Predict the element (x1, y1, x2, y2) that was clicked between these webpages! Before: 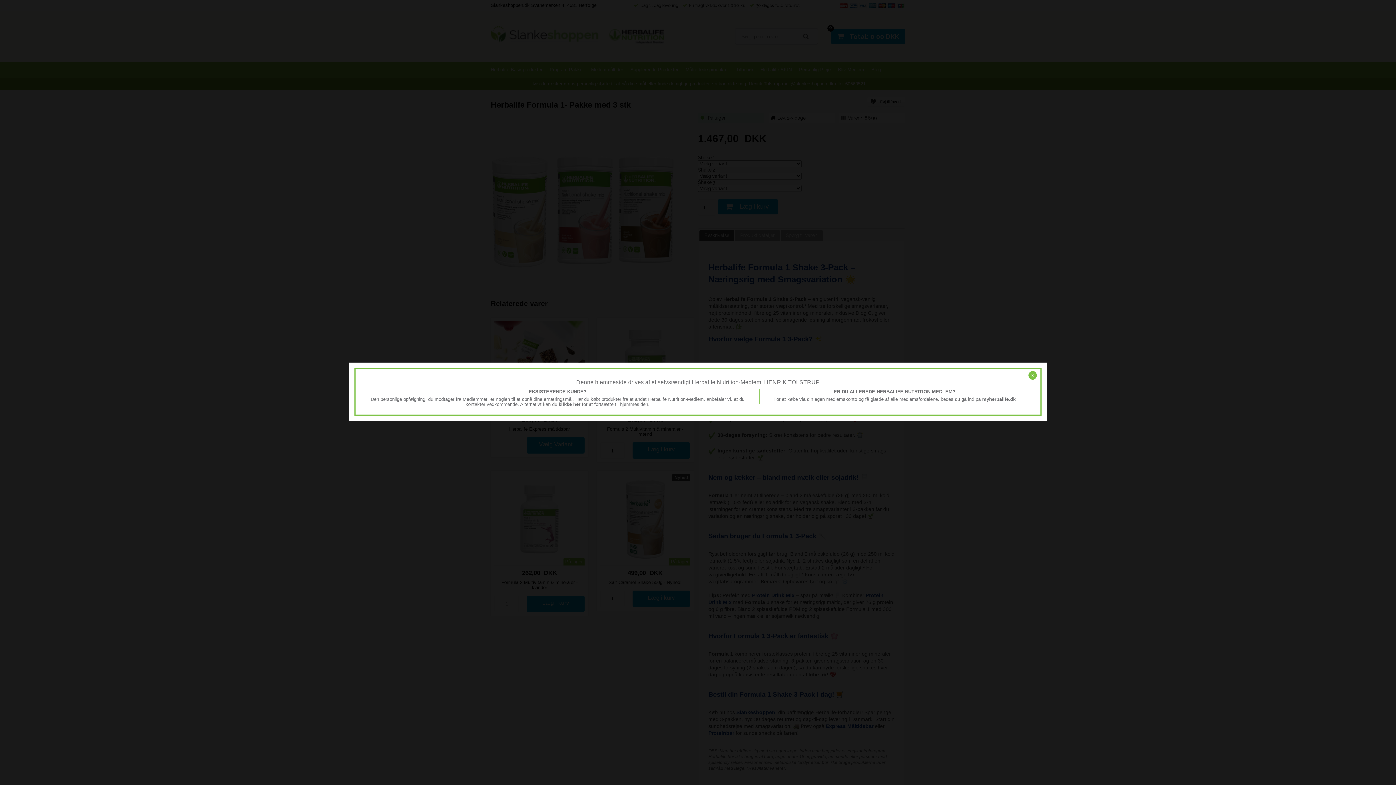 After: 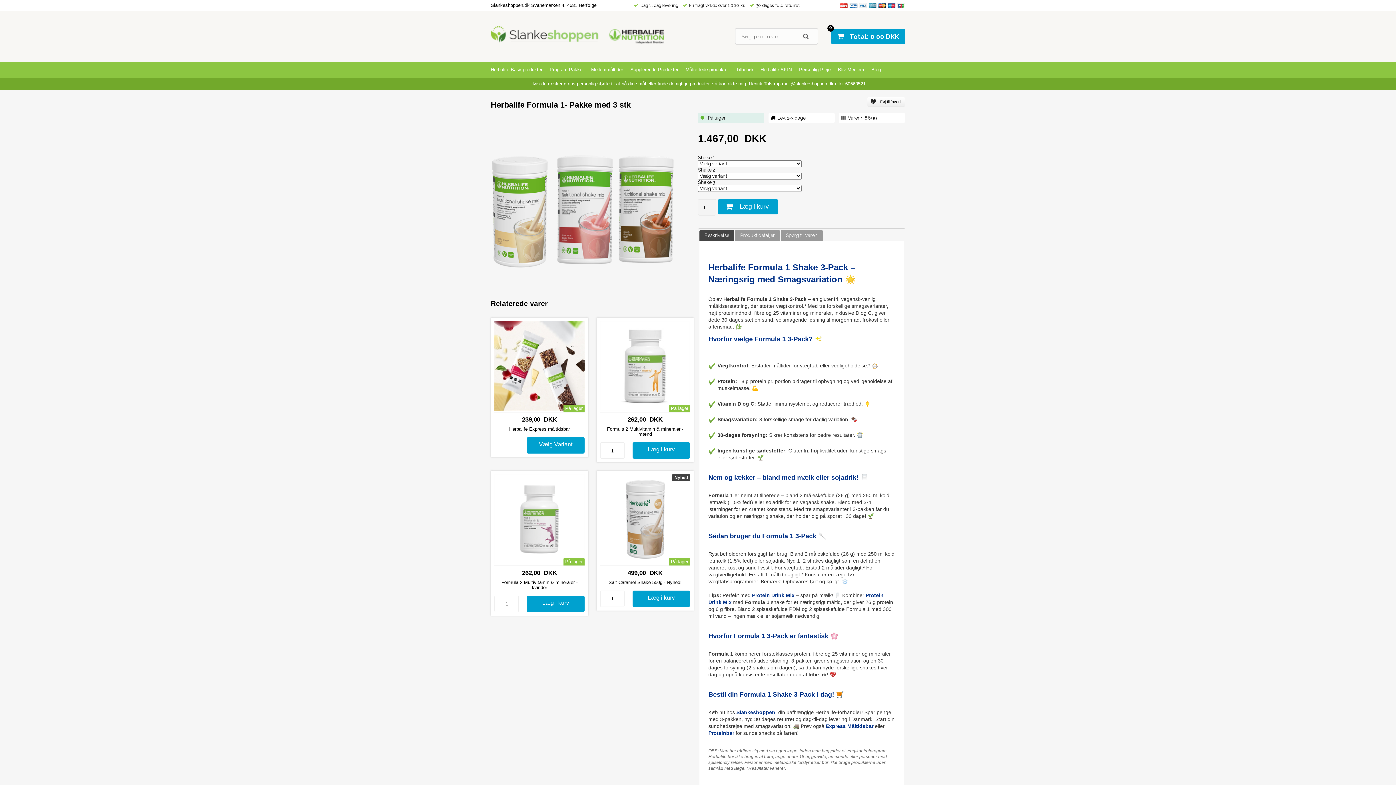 Action: label: x bbox: (1028, 371, 1037, 379)